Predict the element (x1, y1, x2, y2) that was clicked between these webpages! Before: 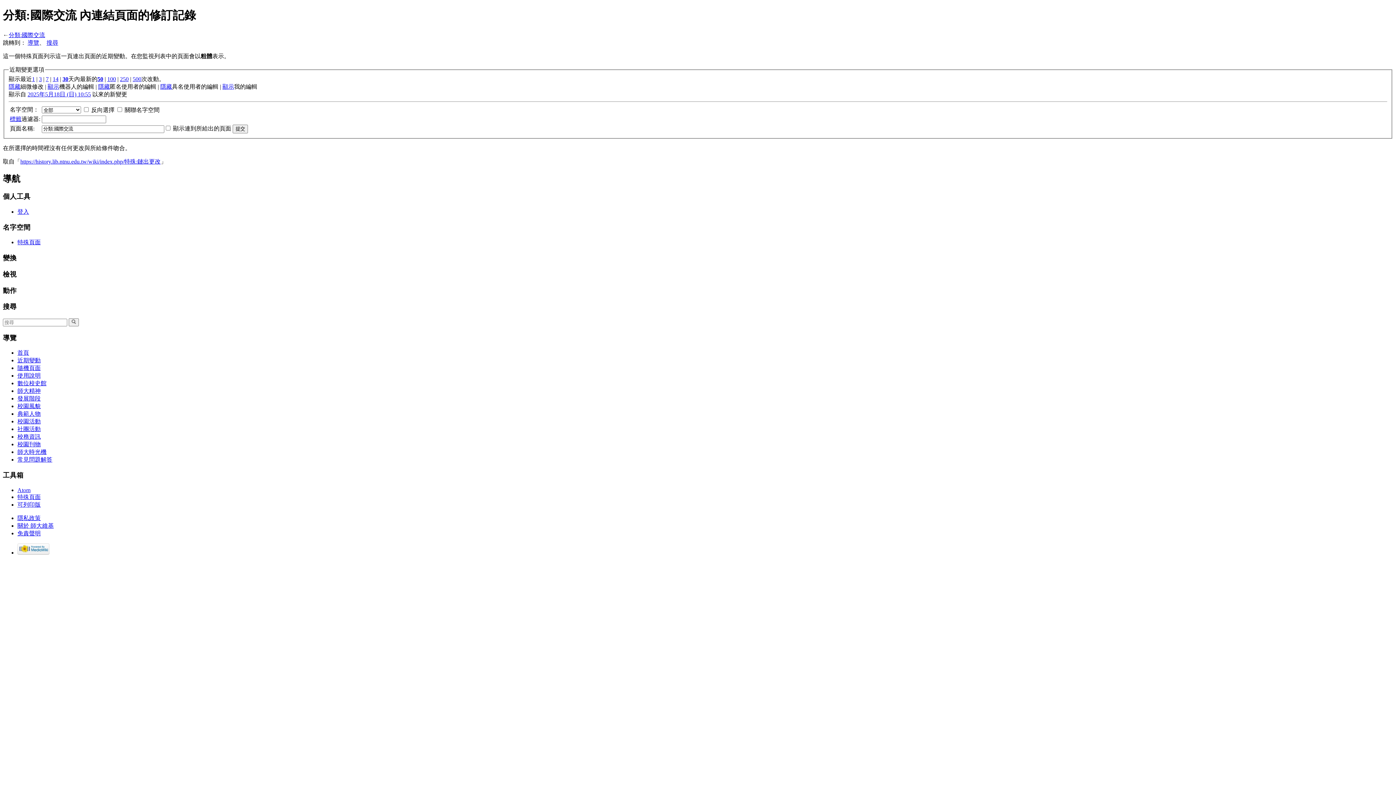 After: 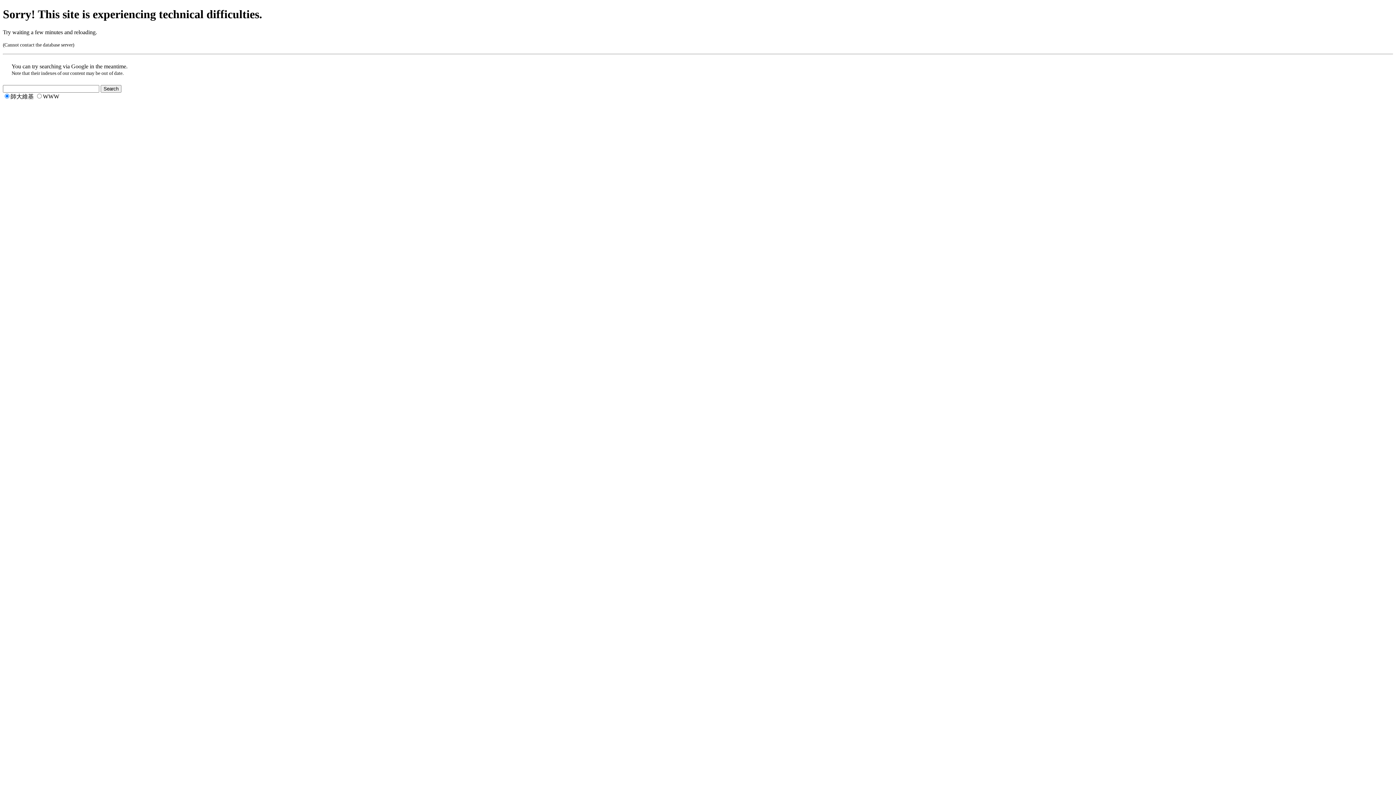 Action: label: 常見問題解答 bbox: (17, 456, 52, 463)